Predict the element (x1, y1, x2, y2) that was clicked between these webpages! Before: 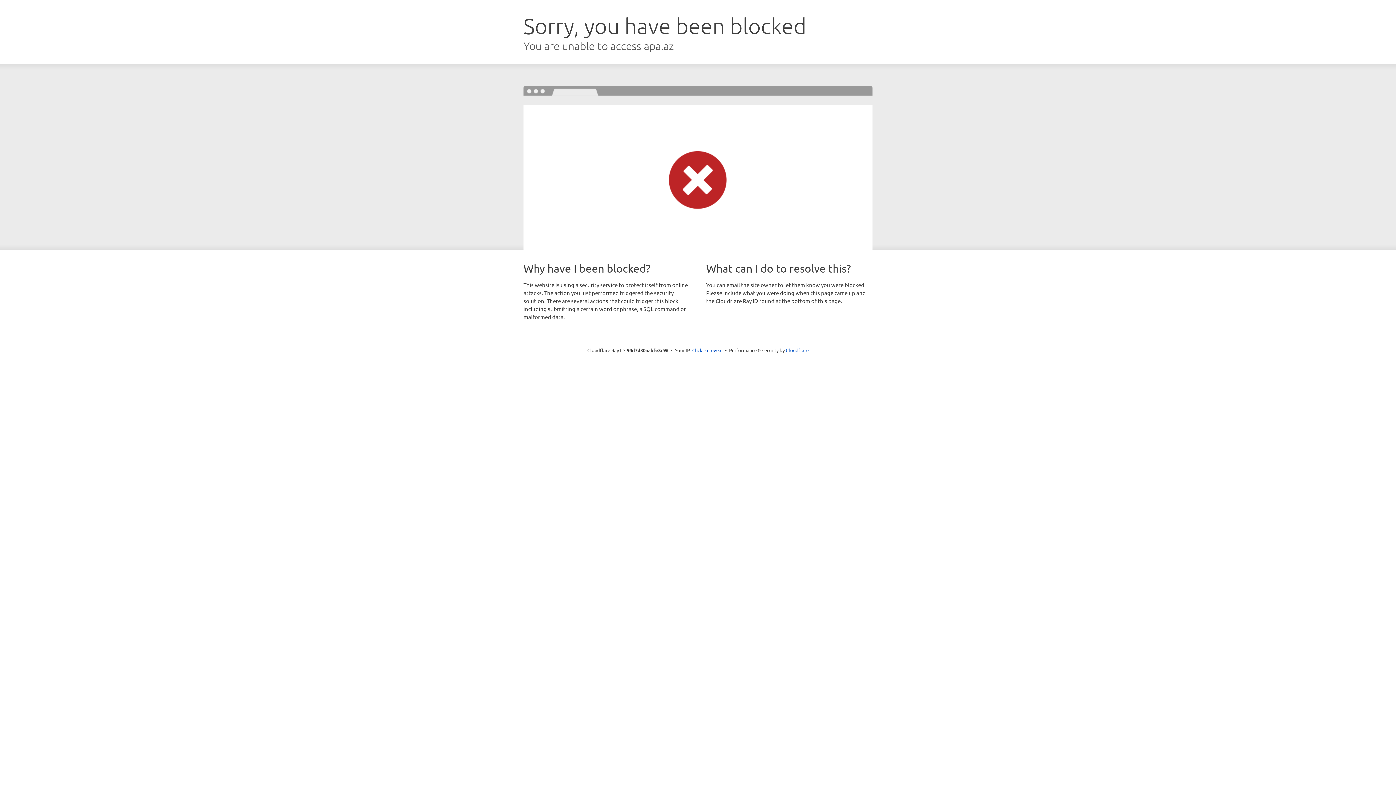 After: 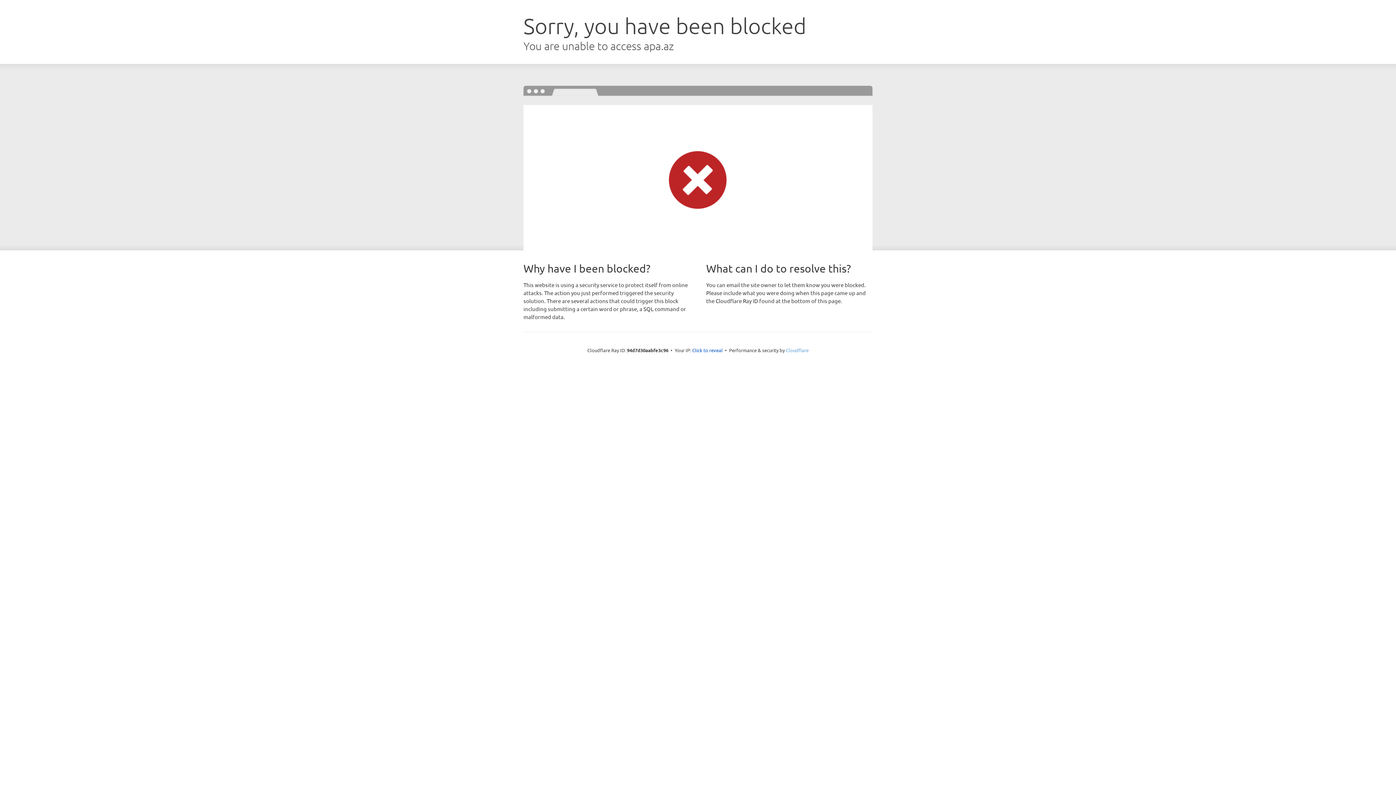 Action: bbox: (786, 347, 808, 353) label: Cloudflare